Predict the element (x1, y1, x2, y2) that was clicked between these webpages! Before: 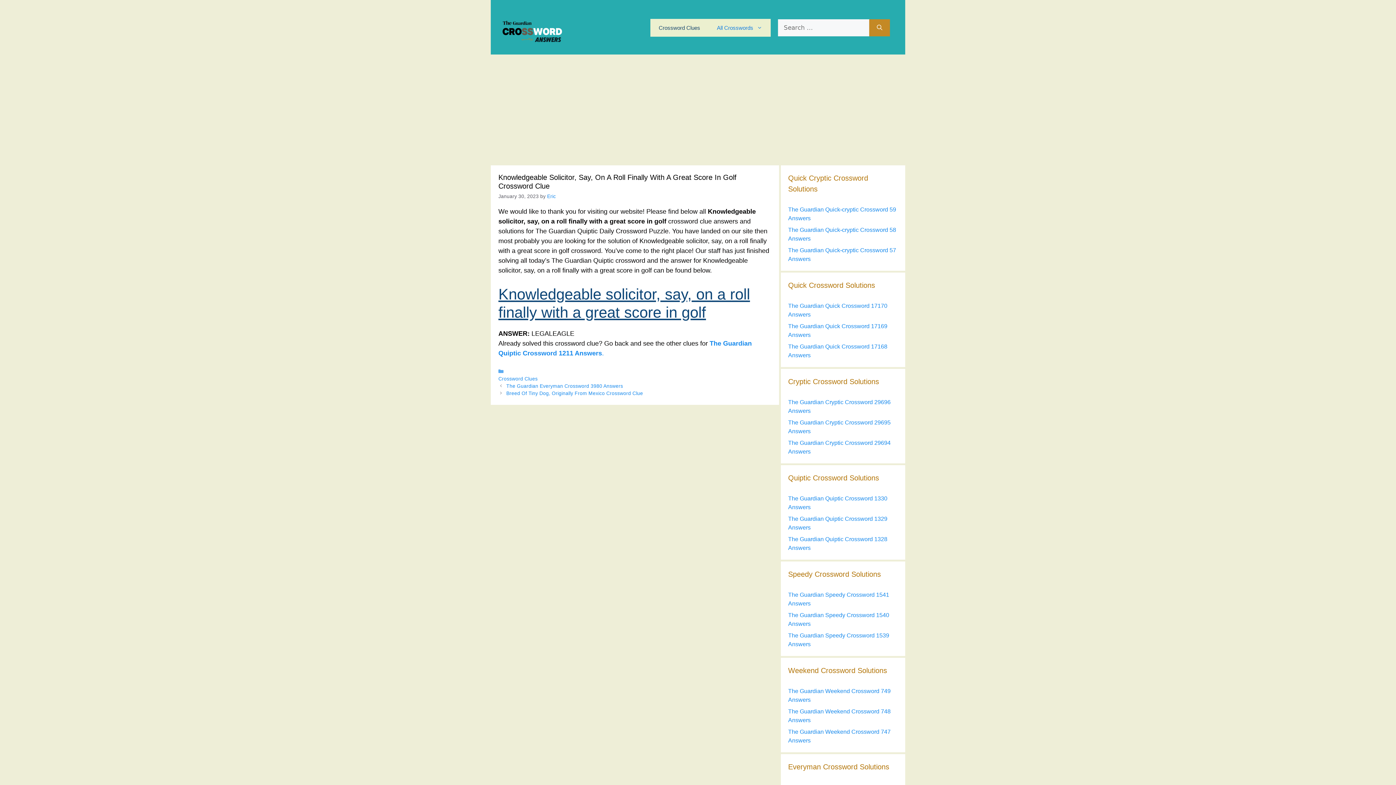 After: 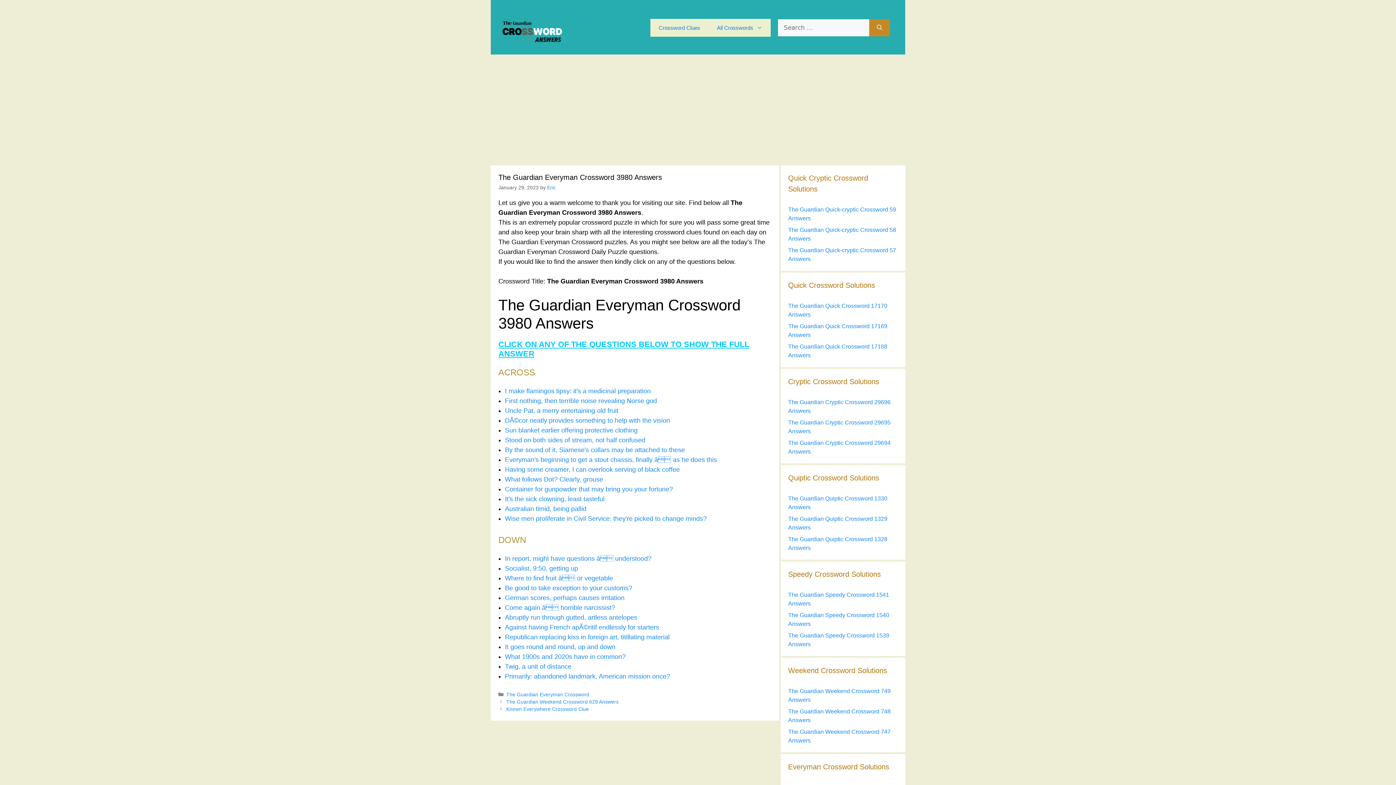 Action: bbox: (506, 383, 623, 388) label: The Guardian Everyman Crossword 3980 Answers